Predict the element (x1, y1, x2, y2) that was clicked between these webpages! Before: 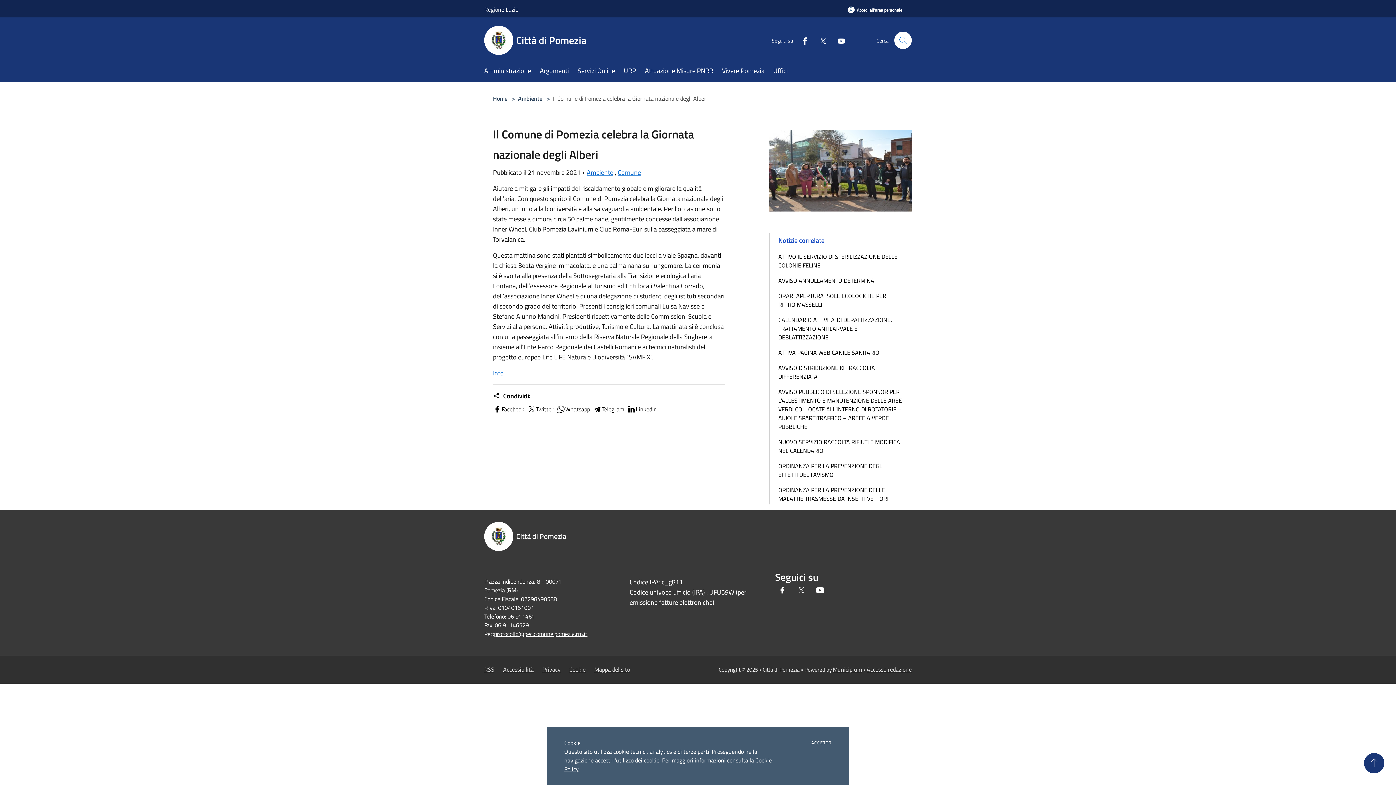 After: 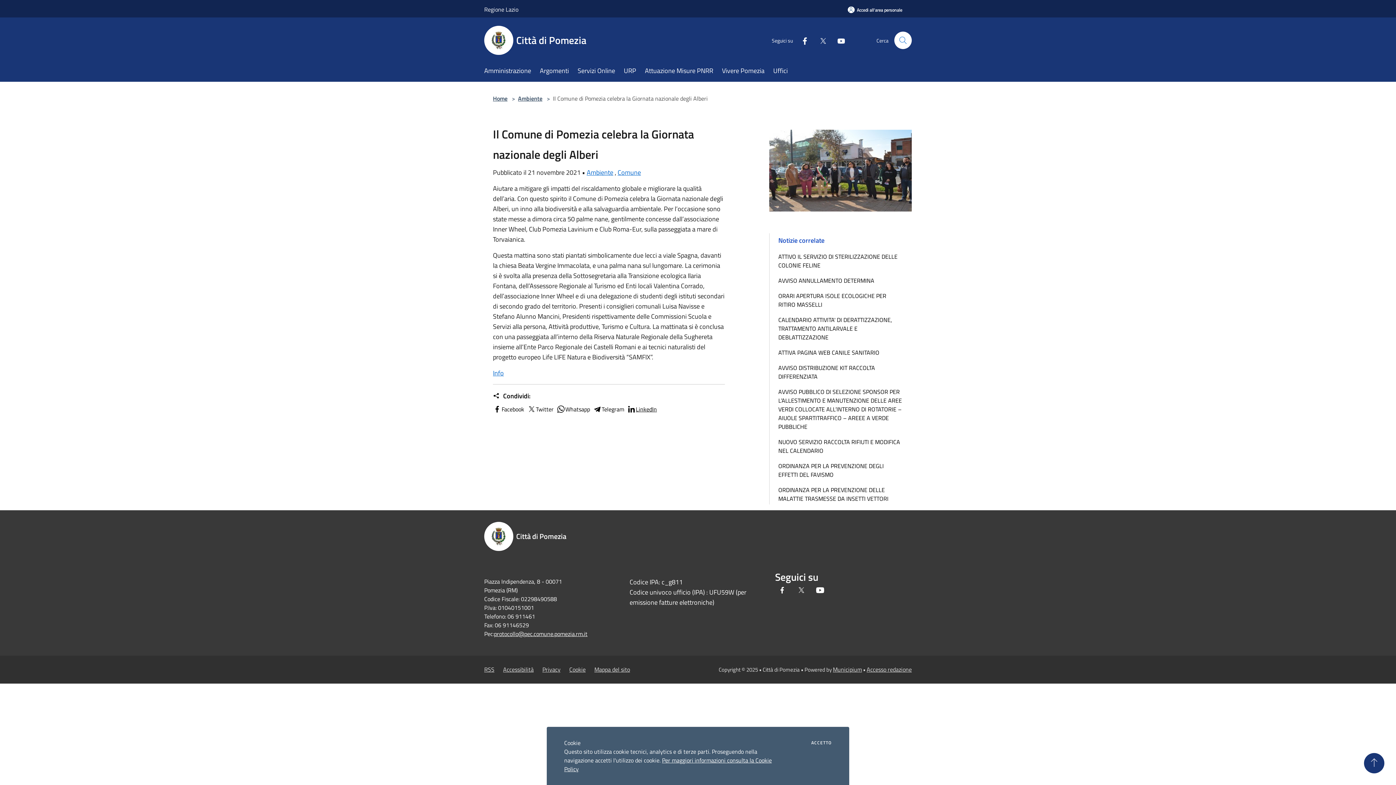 Action: label: LinkedIn bbox: (627, 405, 657, 413)